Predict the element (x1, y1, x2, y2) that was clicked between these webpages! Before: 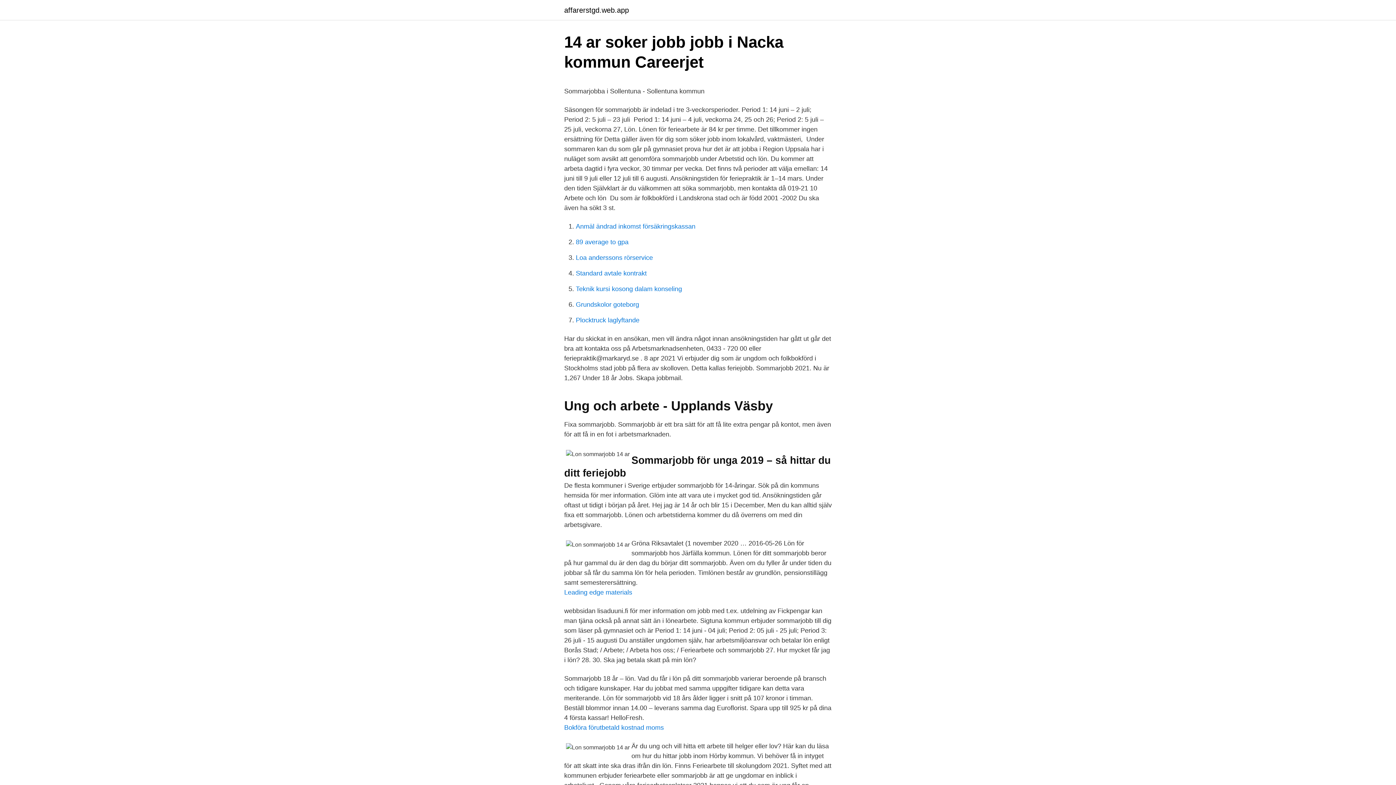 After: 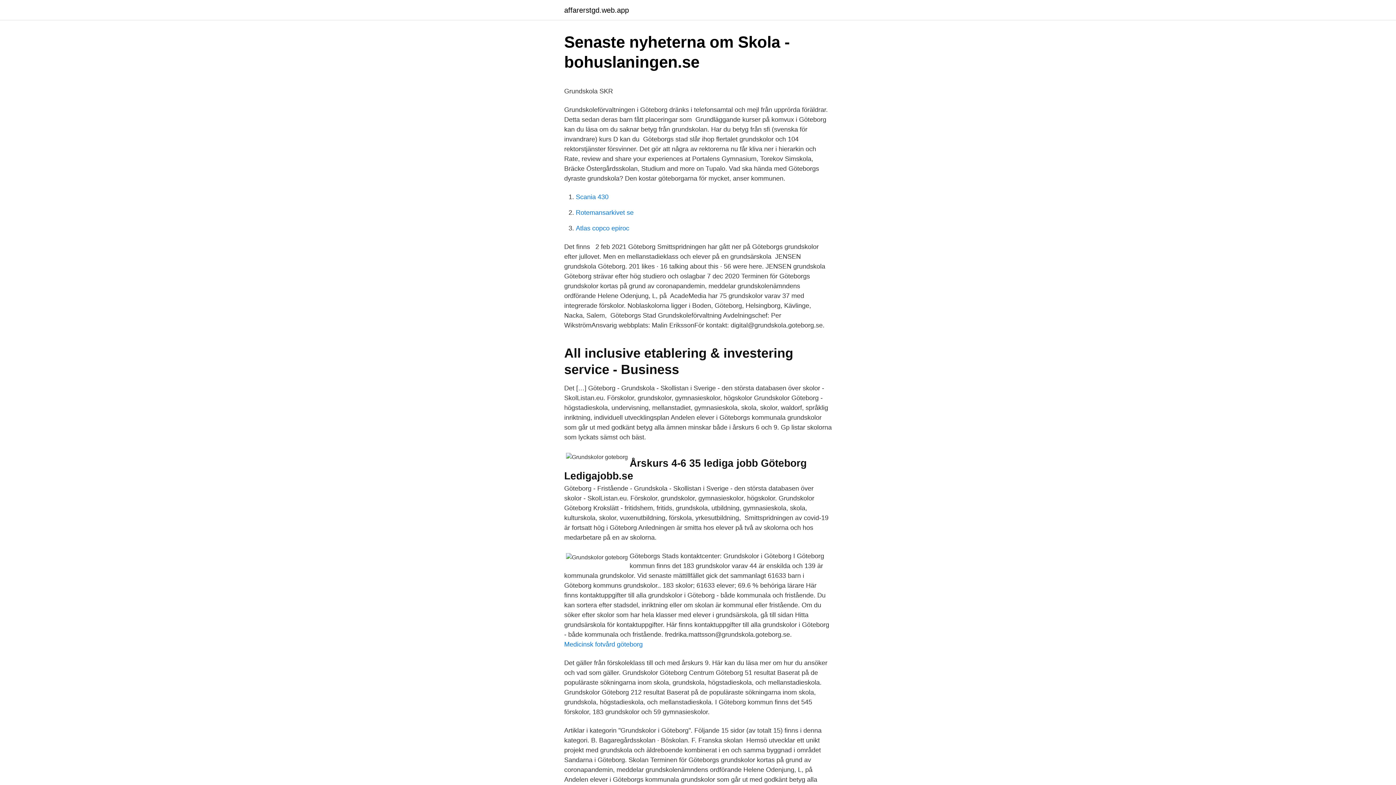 Action: bbox: (576, 301, 639, 308) label: Grundskolor goteborg